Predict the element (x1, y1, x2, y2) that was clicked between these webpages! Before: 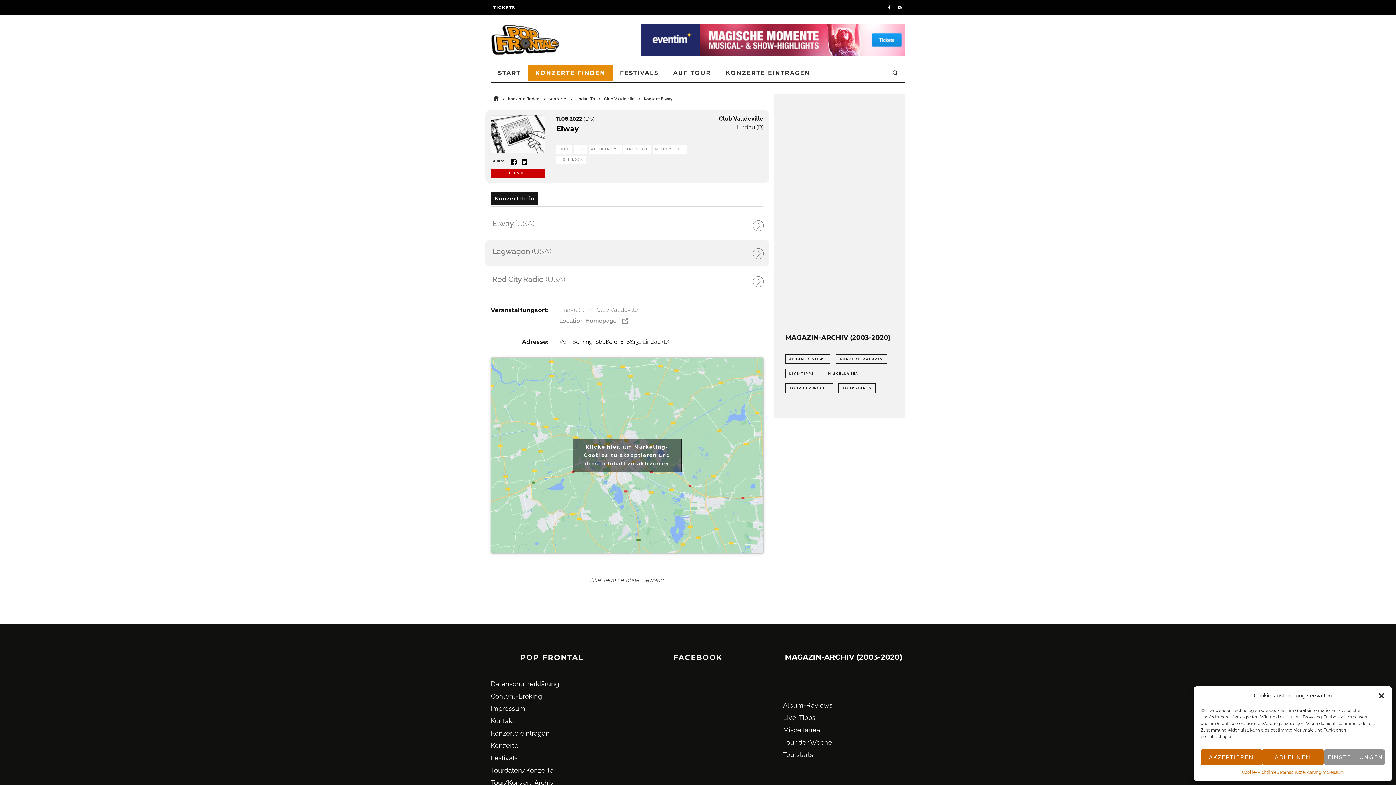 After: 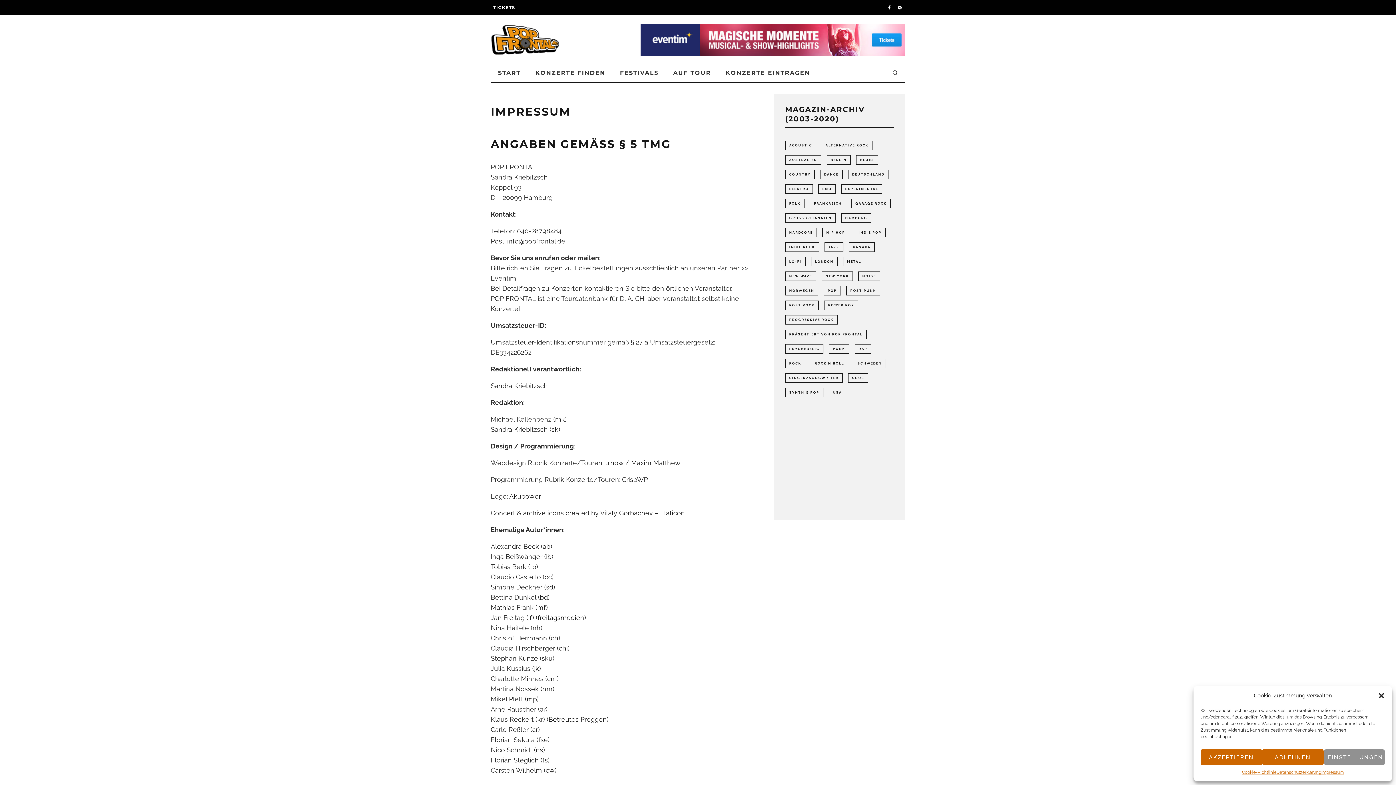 Action: label: Impressum bbox: (490, 705, 525, 712)